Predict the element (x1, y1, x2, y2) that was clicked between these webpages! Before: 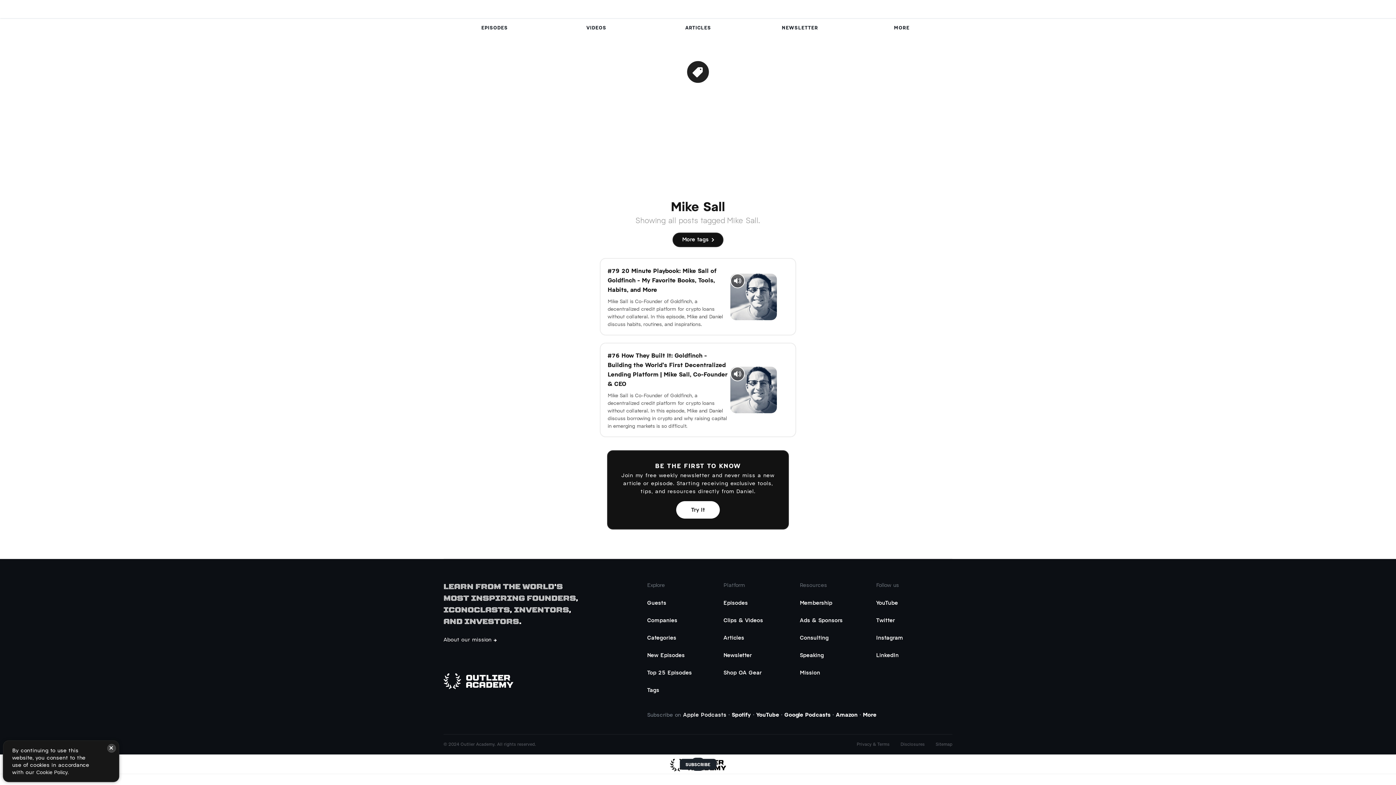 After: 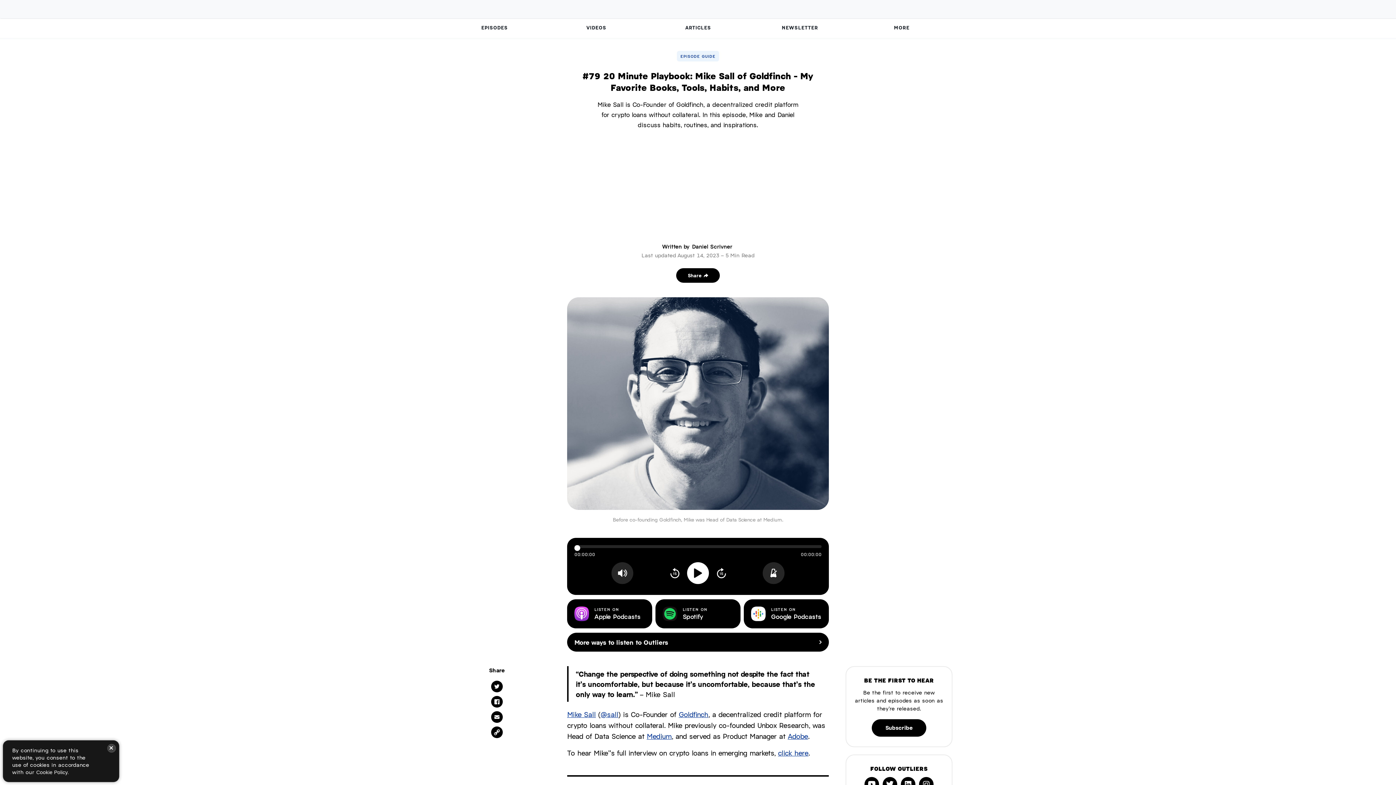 Action: label: #79 20 Minute Playbook: Mike Sall of Goldfinch - My Favorite Books, Tools, Habits, and More
Mike Sall is Co-Founder of Goldfinch, a decentralized credit platform for crypto loans without collateral. In this episode, Mike and Daniel discuss habits, routines, and inspirations. bbox: (600, 258, 796, 335)